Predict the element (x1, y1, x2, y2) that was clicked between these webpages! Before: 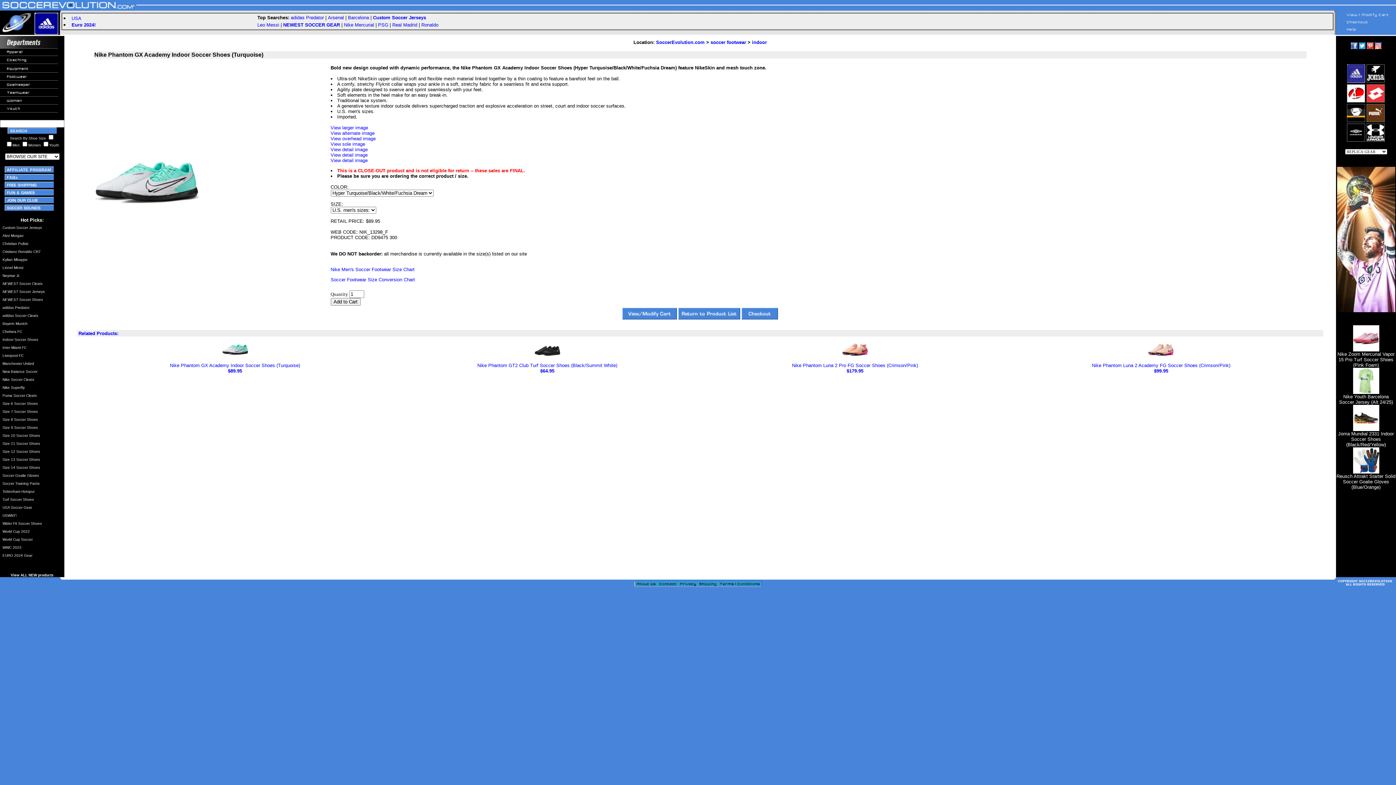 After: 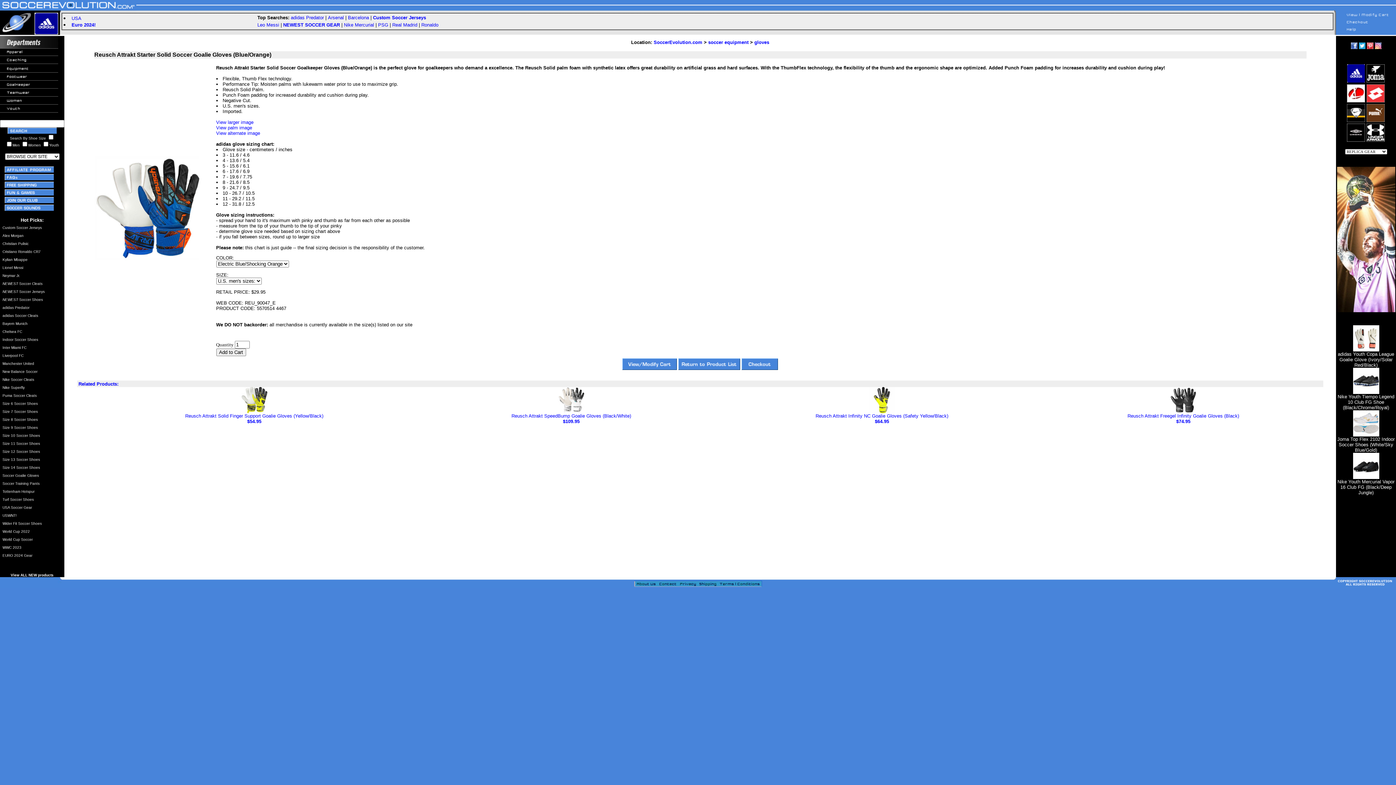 Action: label: 
Reusch Attrakt Starter Solid Soccer Goalie Gloves (Blue/Orange)


 bbox: (1336, 468, 1395, 490)